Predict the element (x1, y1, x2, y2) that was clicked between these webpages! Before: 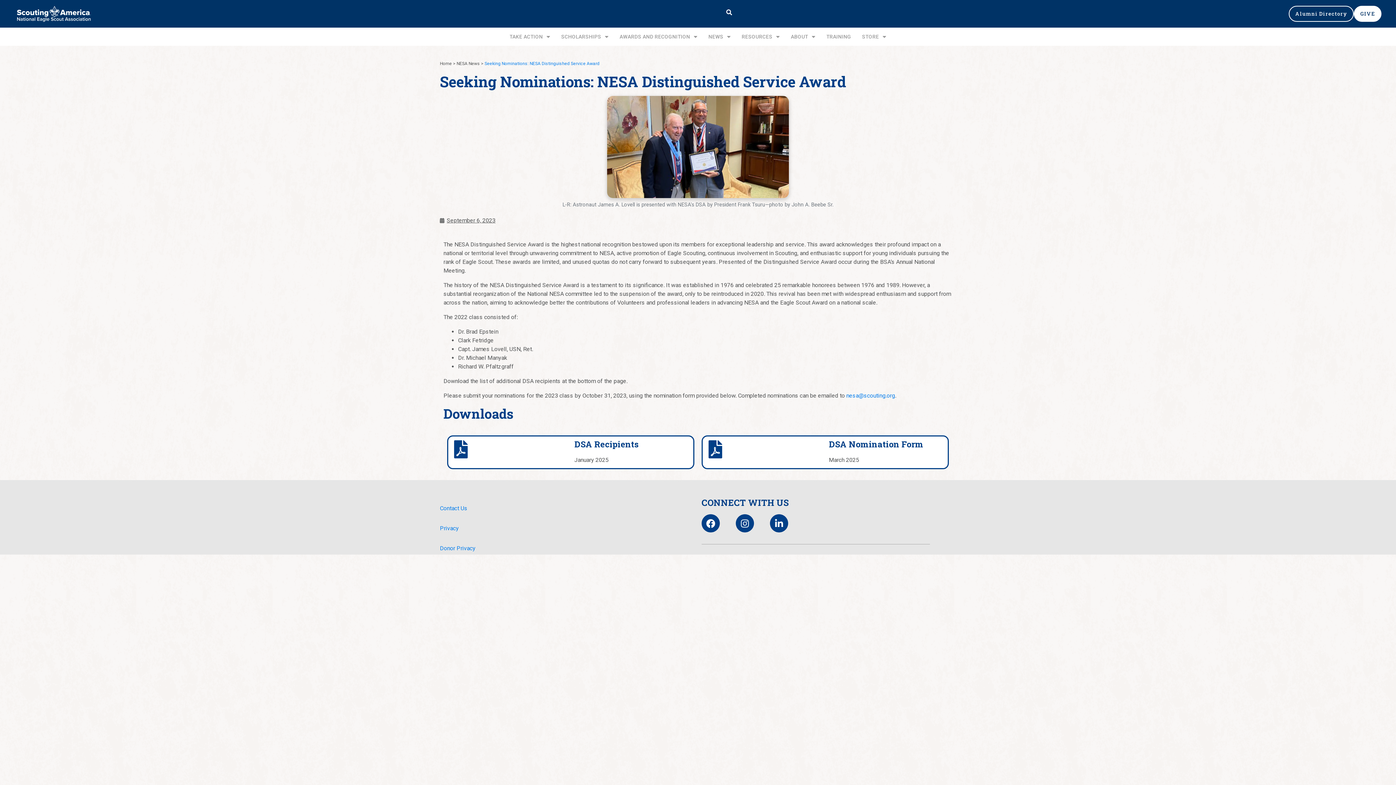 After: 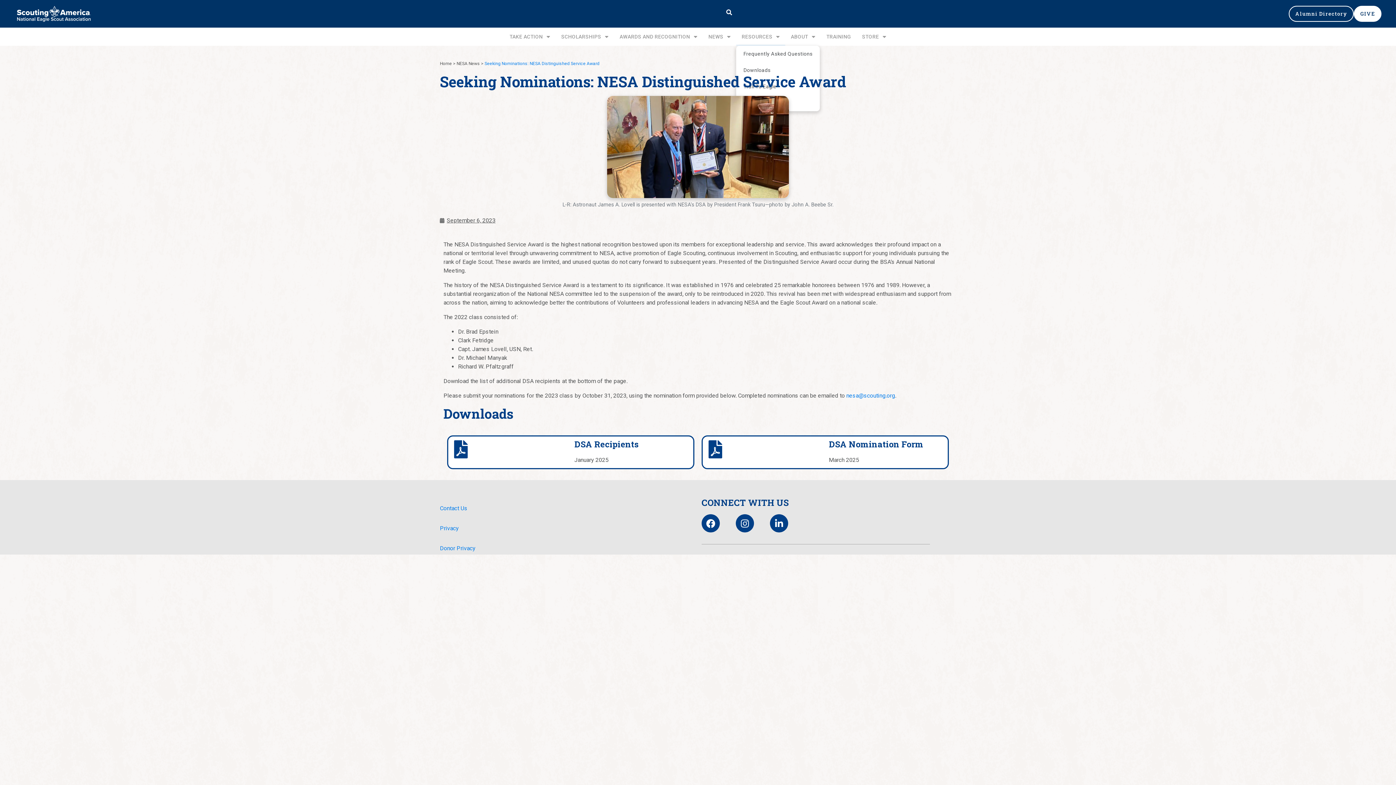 Action: label: RESOURCES bbox: (736, 27, 785, 45)